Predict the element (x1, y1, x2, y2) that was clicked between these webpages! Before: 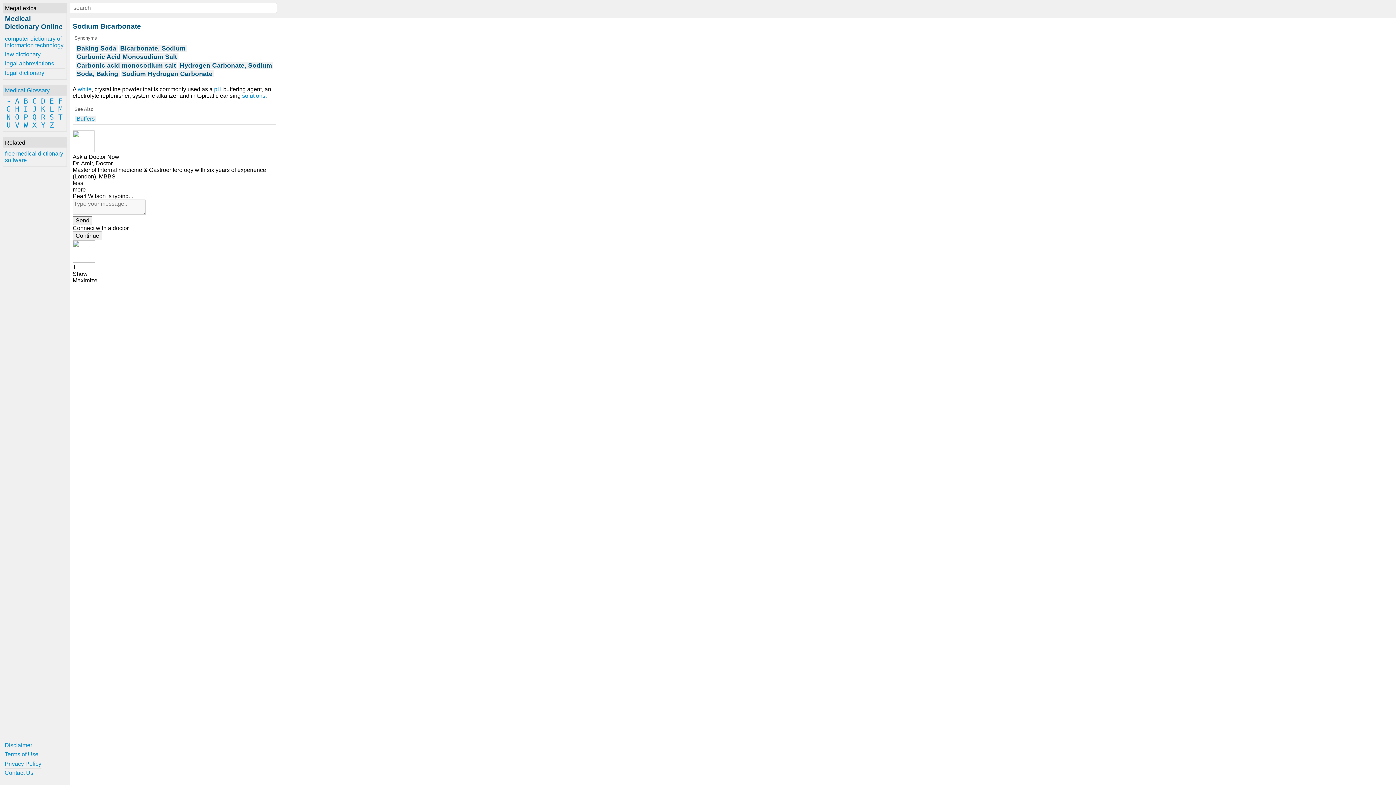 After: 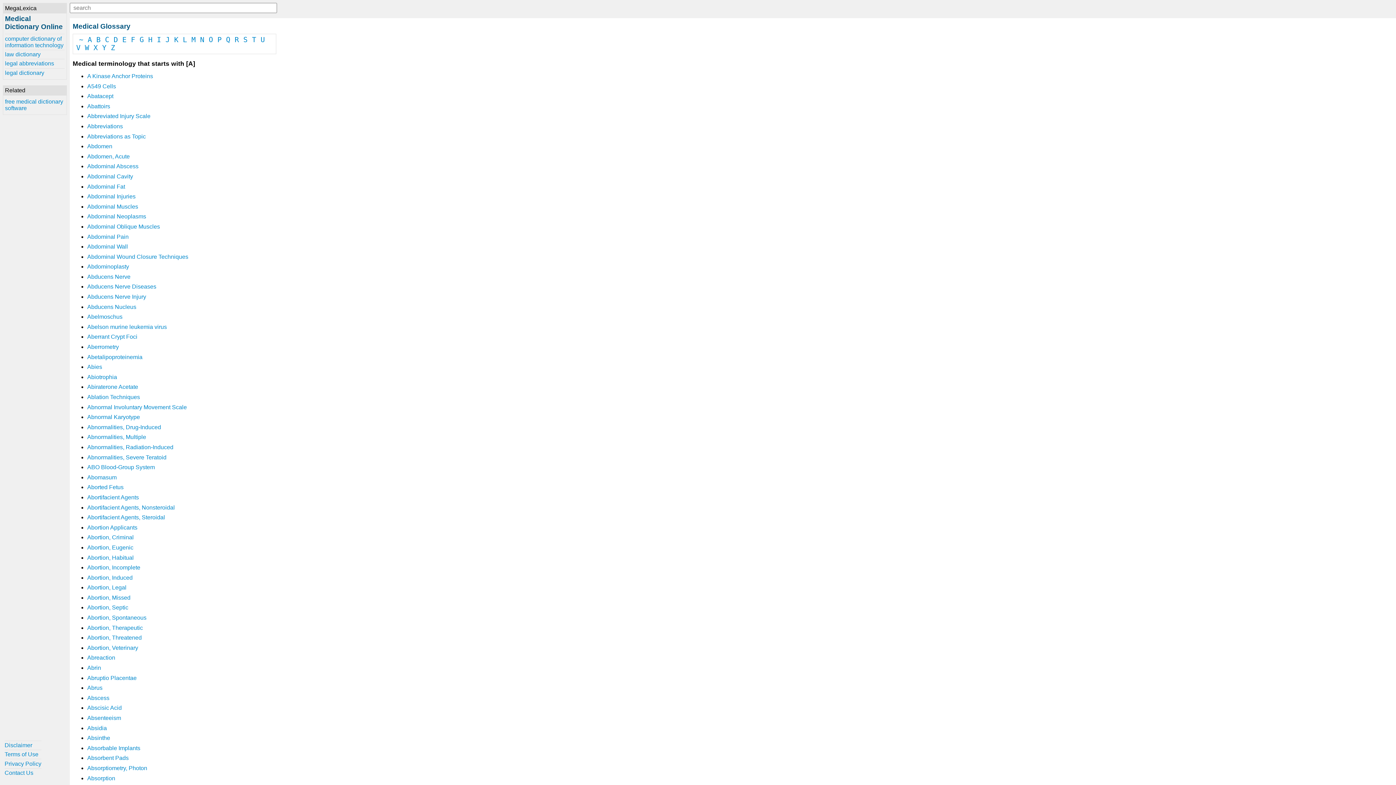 Action: bbox: (13, 97, 20, 105) label: A